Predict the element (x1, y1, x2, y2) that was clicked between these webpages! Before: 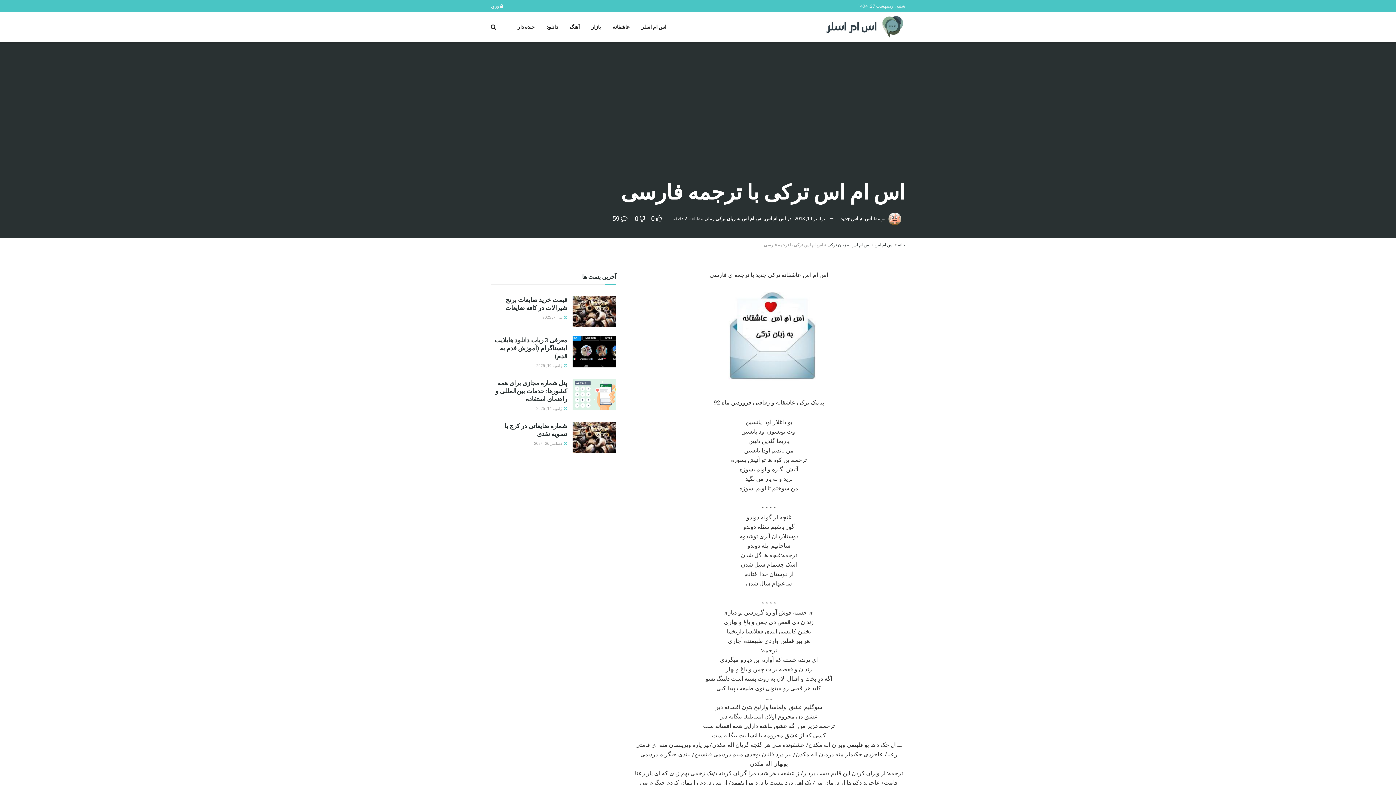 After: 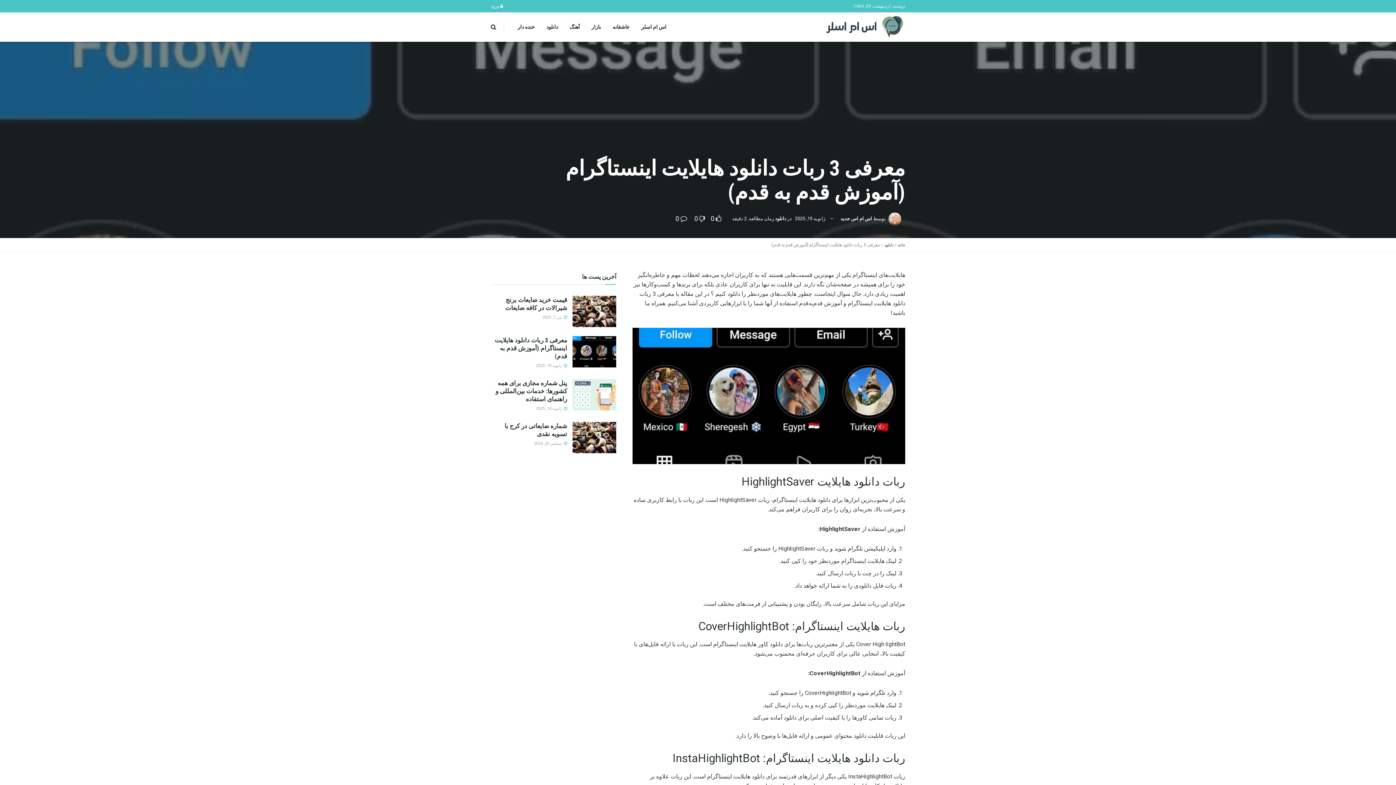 Action: bbox: (572, 336, 616, 367)